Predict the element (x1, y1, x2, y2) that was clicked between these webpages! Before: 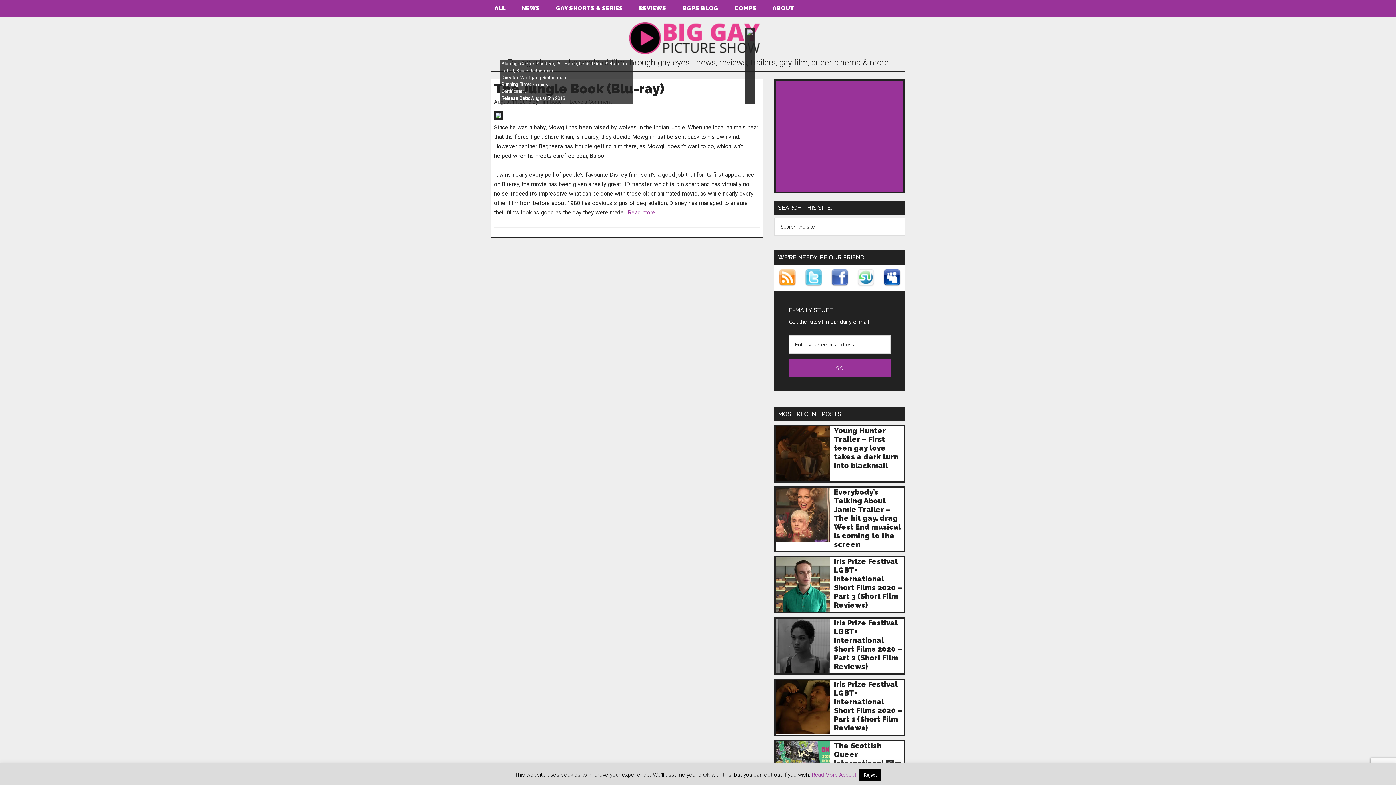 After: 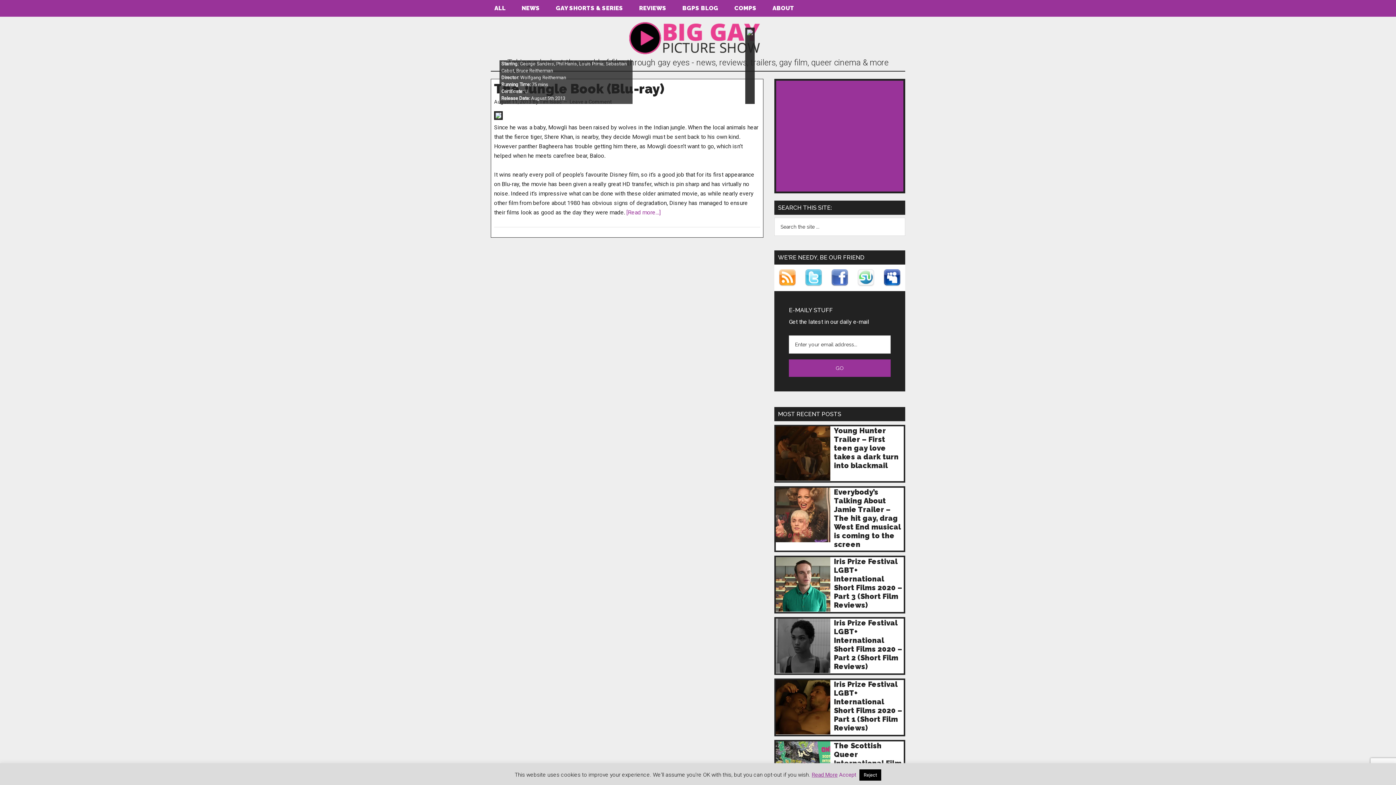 Action: bbox: (800, 269, 826, 276)